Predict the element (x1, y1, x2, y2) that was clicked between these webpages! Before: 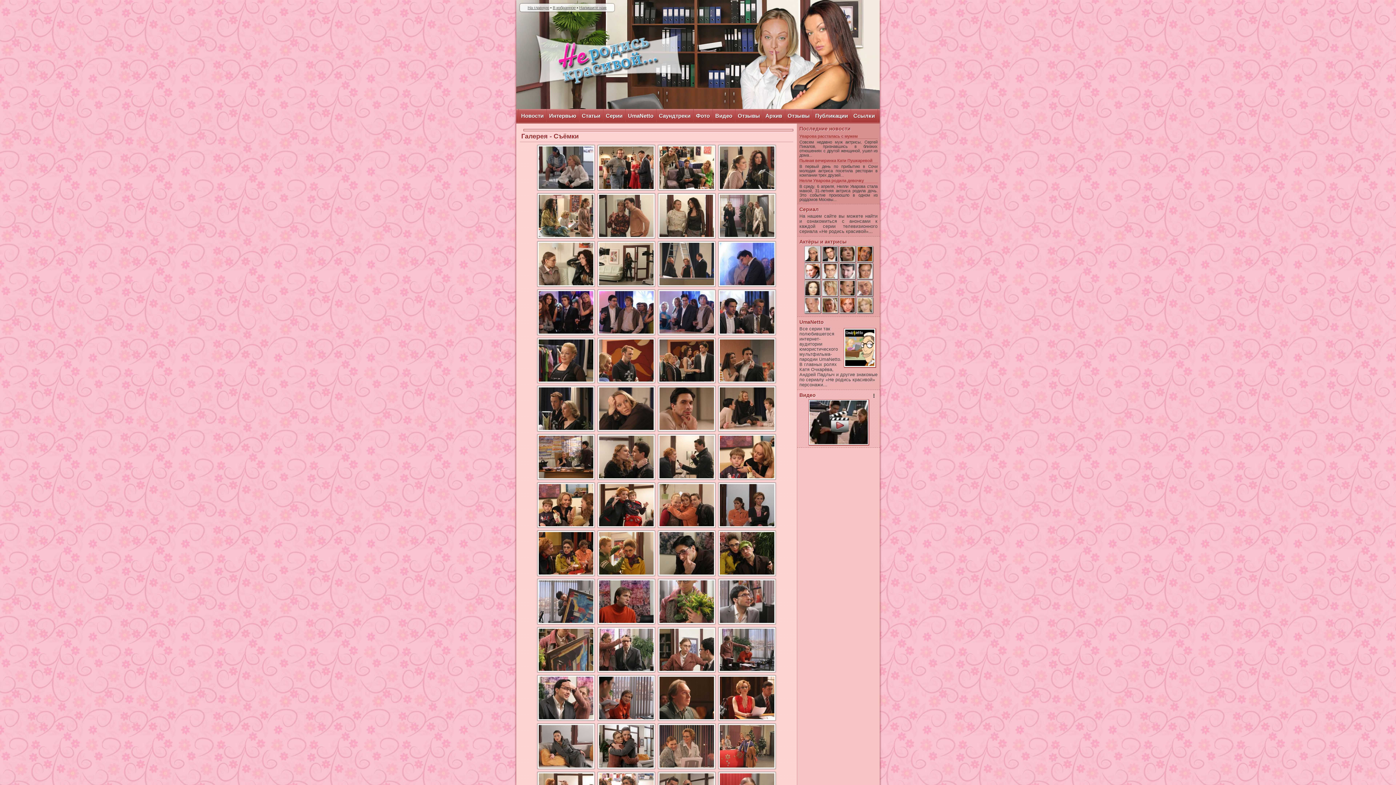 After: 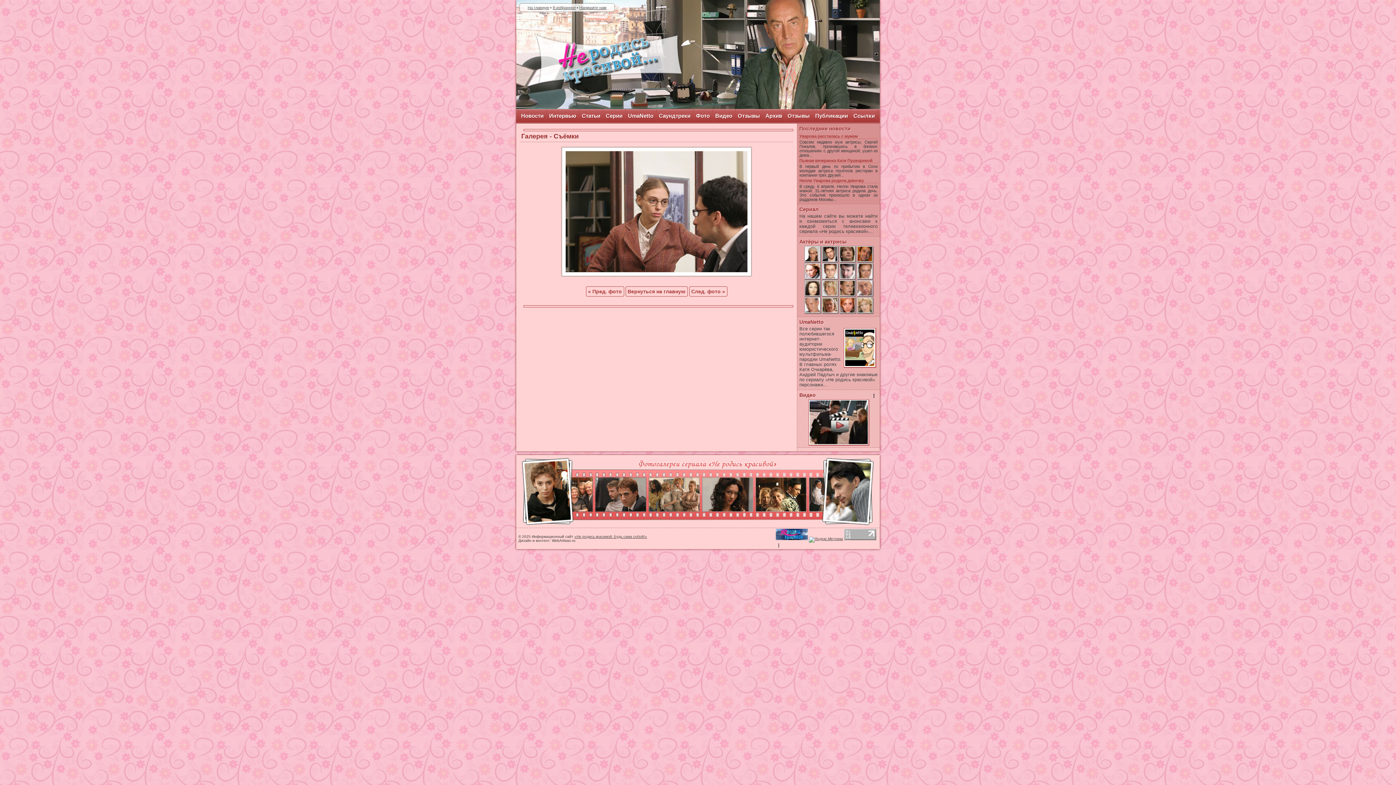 Action: bbox: (658, 668, 715, 673)